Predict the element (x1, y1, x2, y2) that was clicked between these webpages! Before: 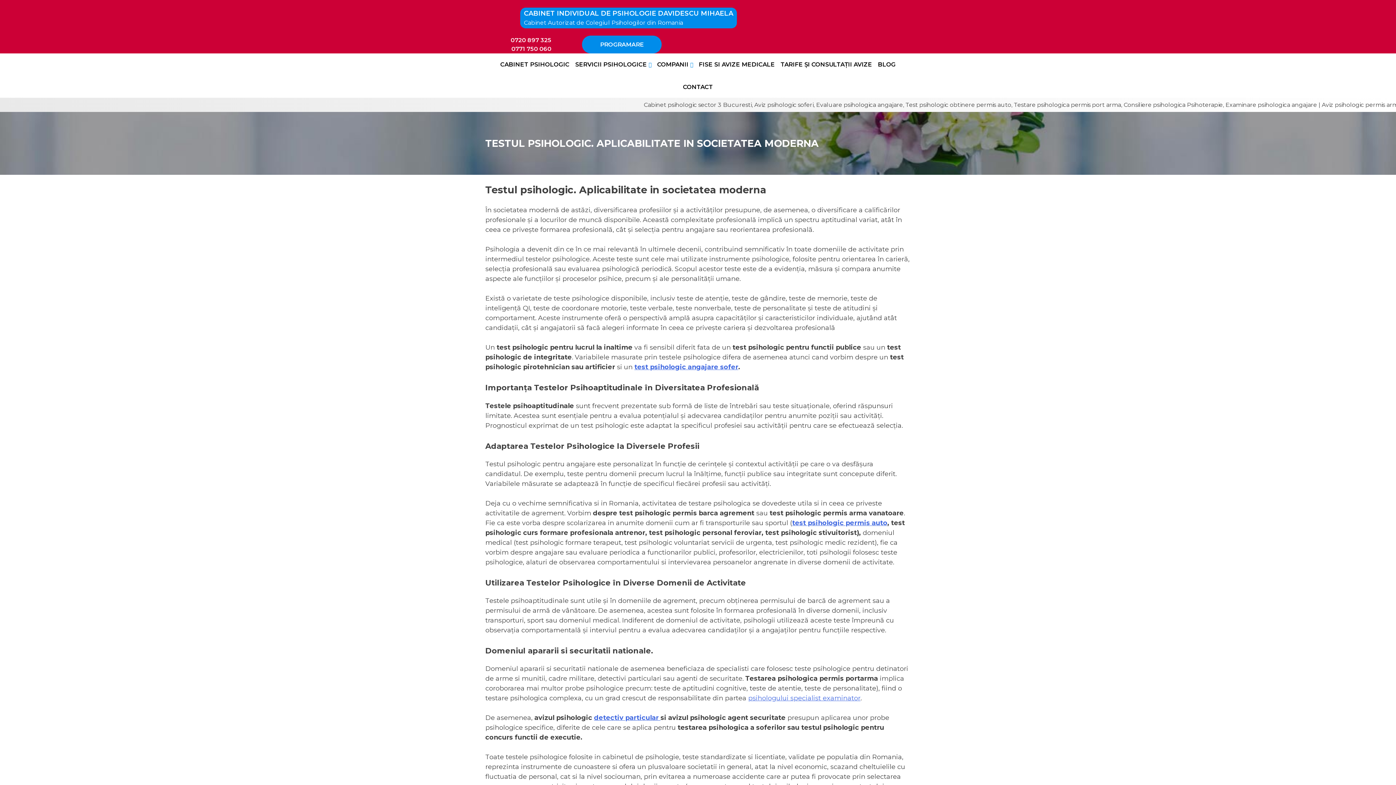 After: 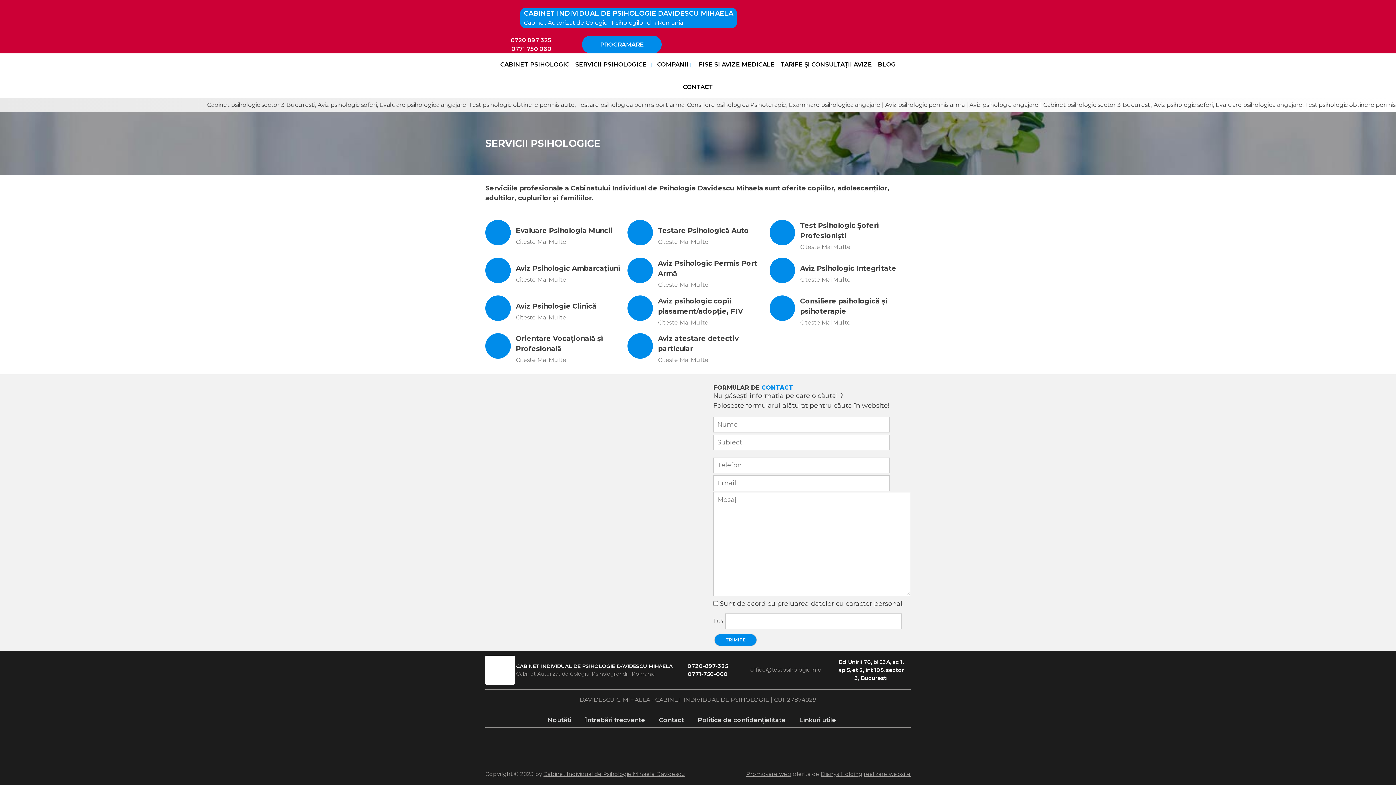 Action: bbox: (574, 53, 652, 75) label: SERVICII PSIHOLOGICE